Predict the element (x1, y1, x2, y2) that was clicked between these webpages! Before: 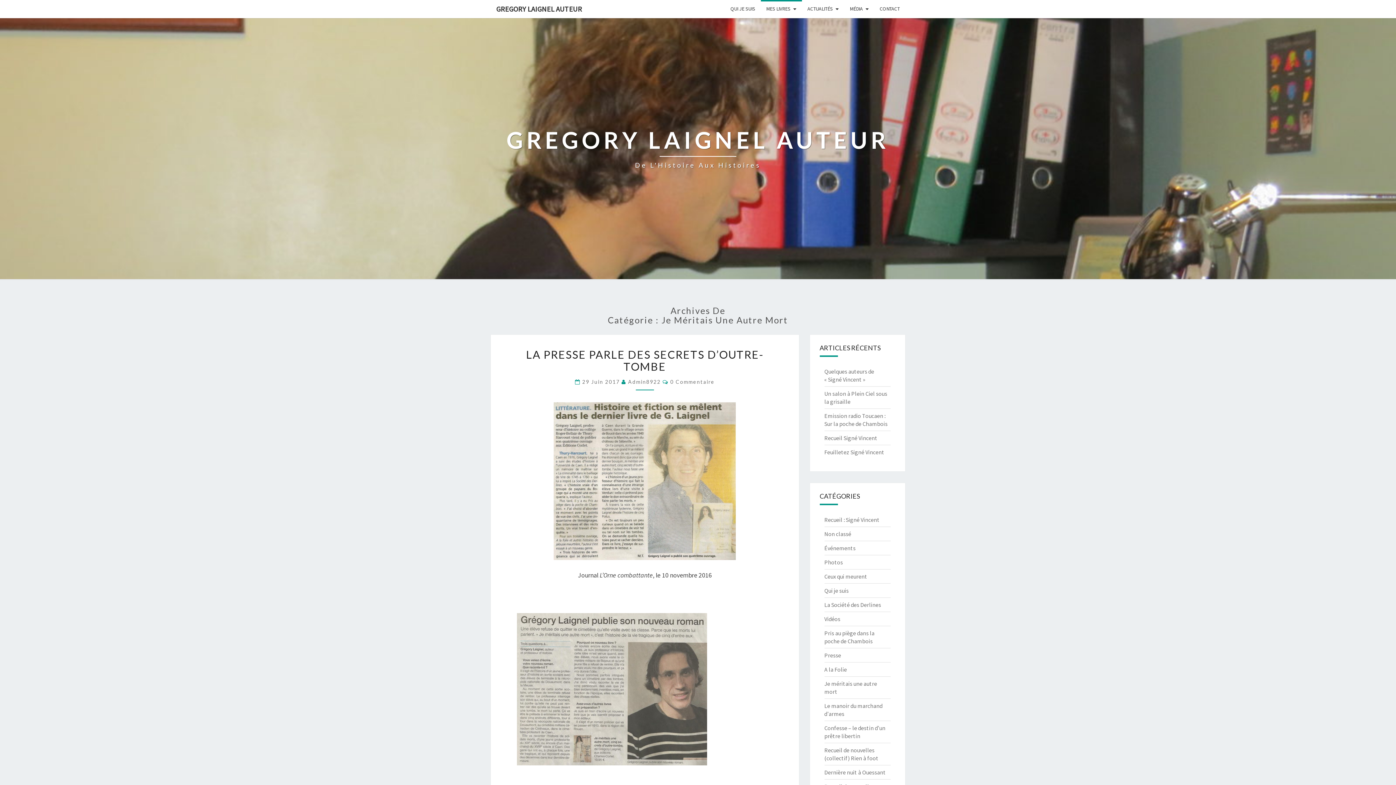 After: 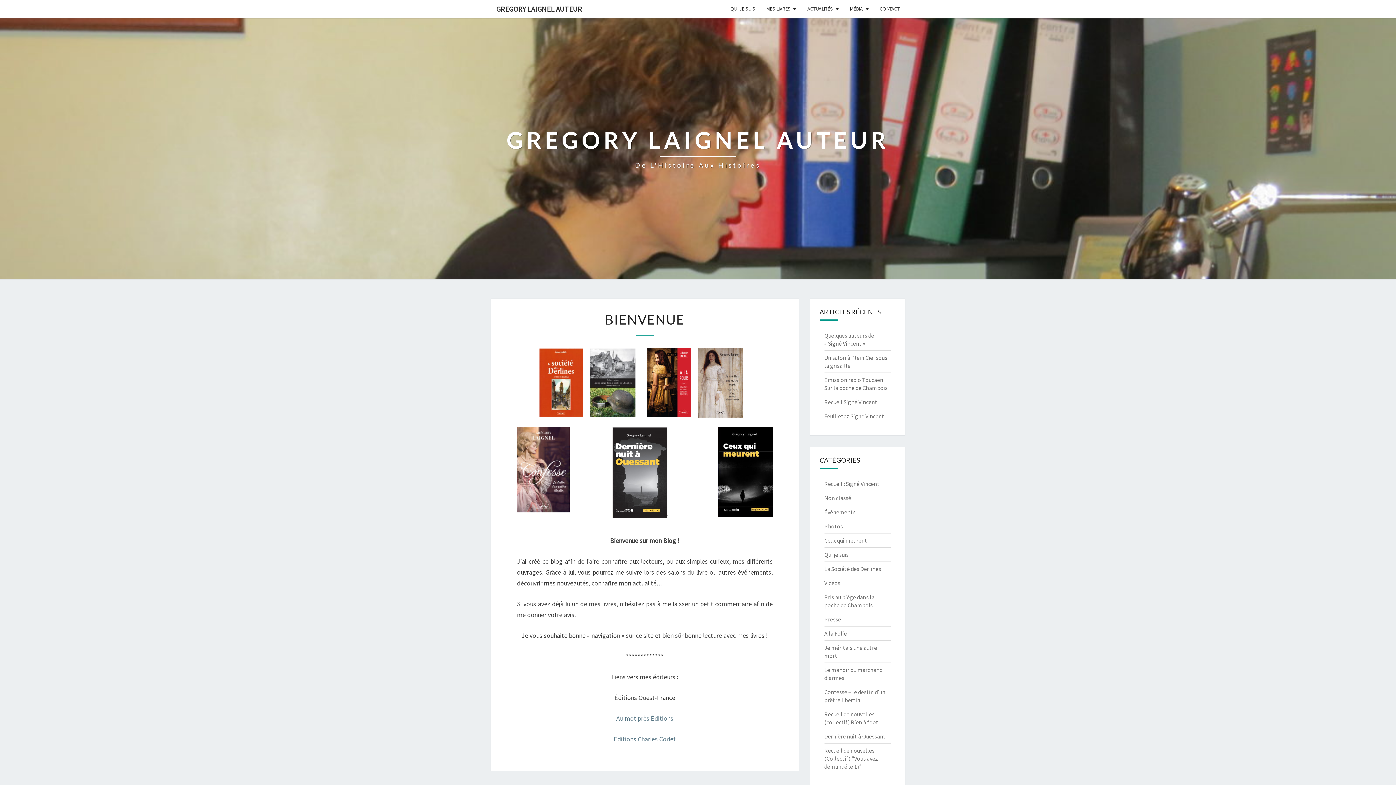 Action: bbox: (490, 0, 587, 18) label: GREGORY LAIGNEL AUTEUR